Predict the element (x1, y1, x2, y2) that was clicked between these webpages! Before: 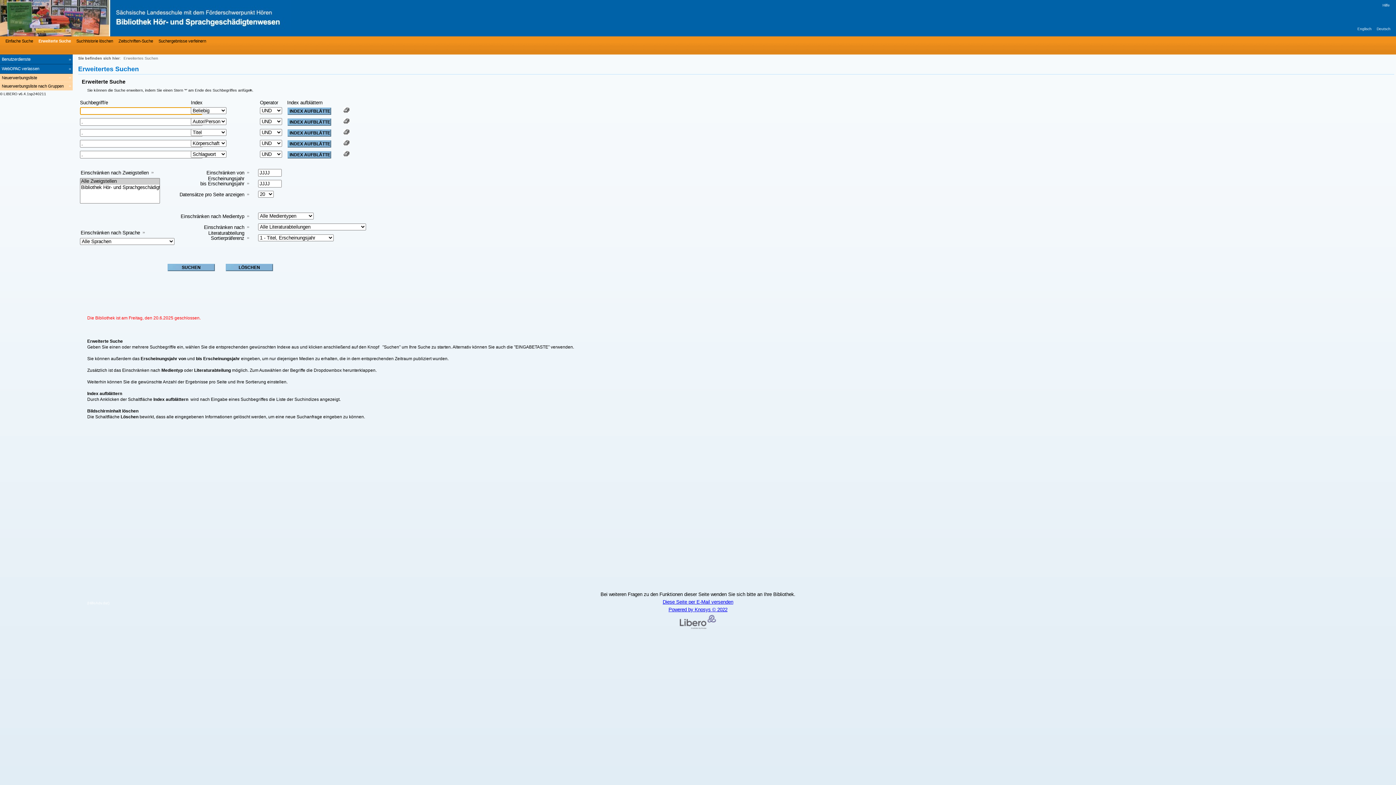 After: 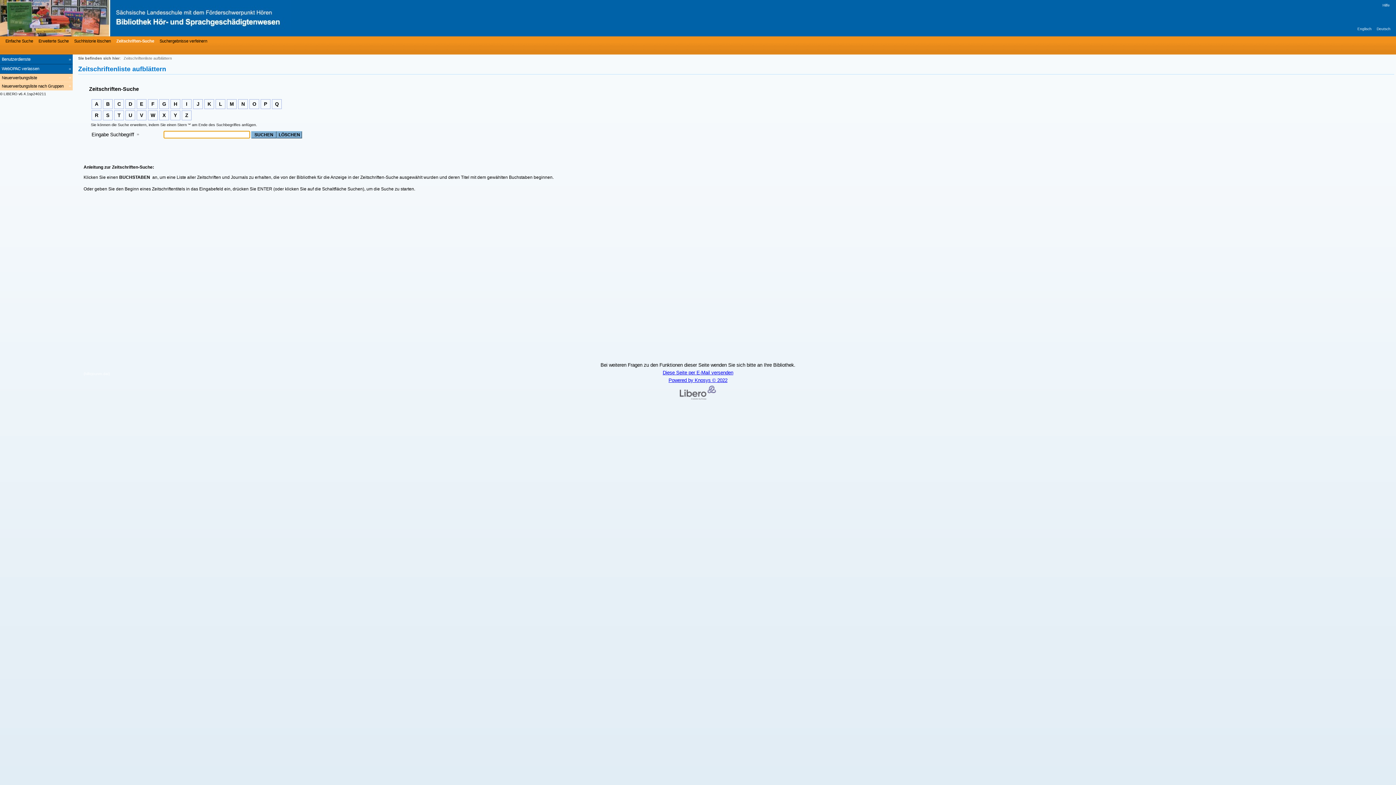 Action: label: Zeitschriften-Suche bbox: (116, 37, 153, 44)